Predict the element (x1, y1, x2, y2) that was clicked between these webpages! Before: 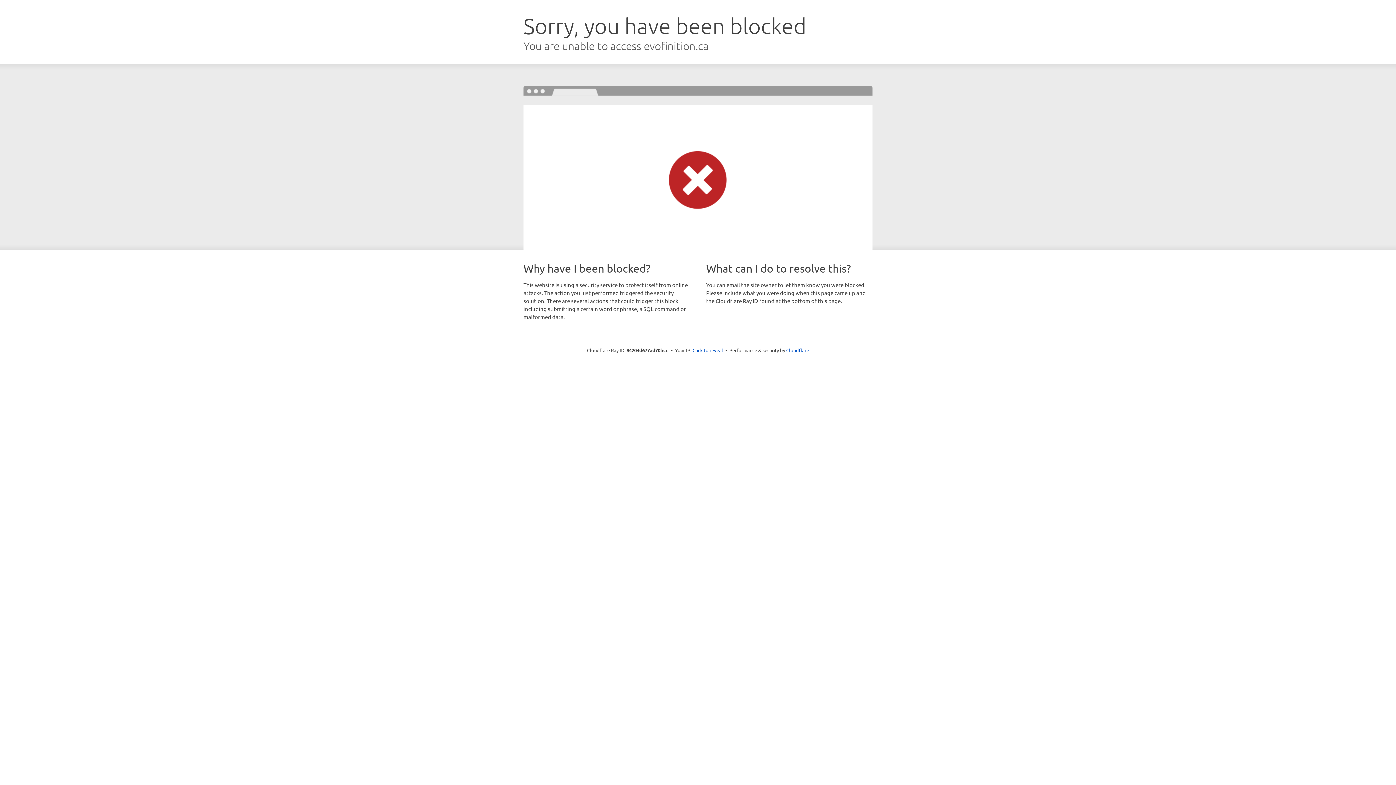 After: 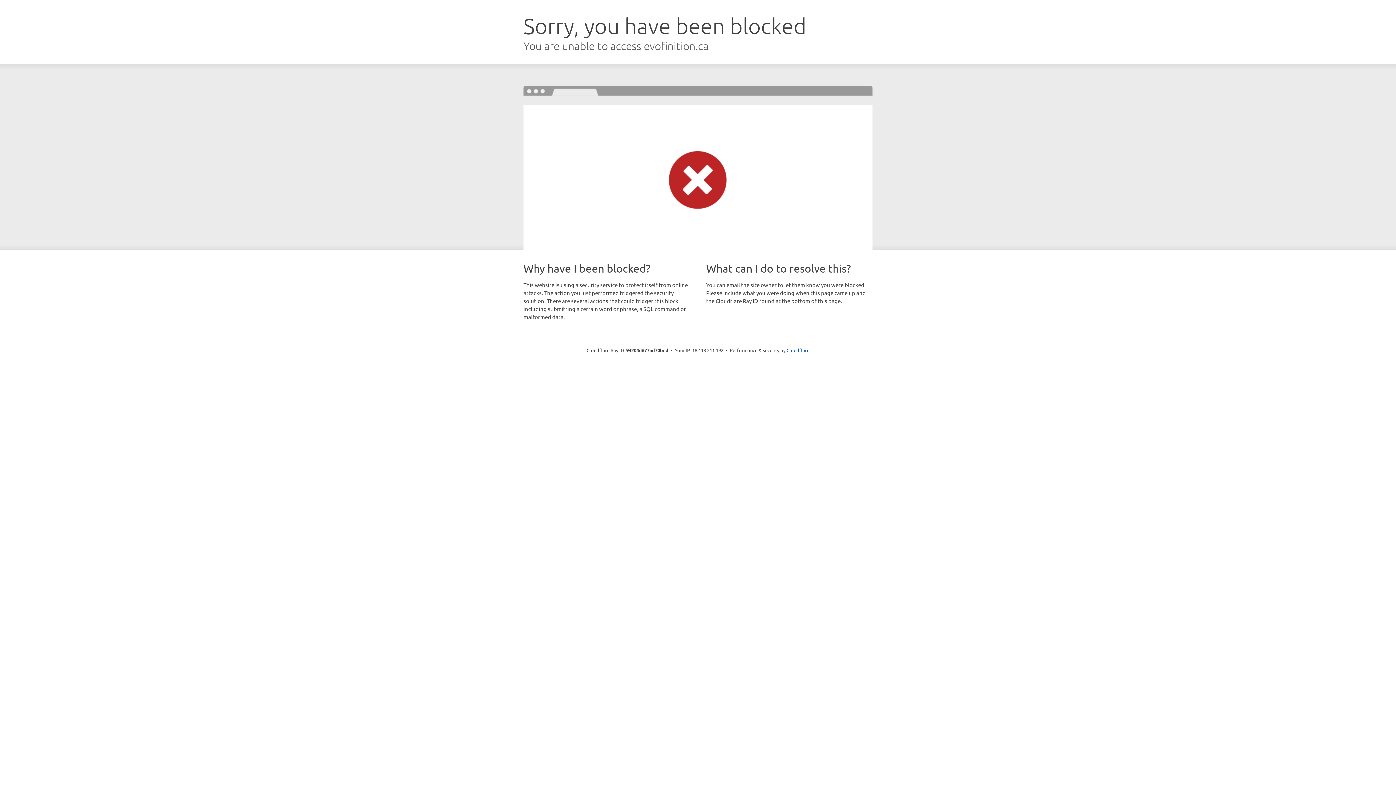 Action: bbox: (692, 346, 723, 353) label: Click to reveal